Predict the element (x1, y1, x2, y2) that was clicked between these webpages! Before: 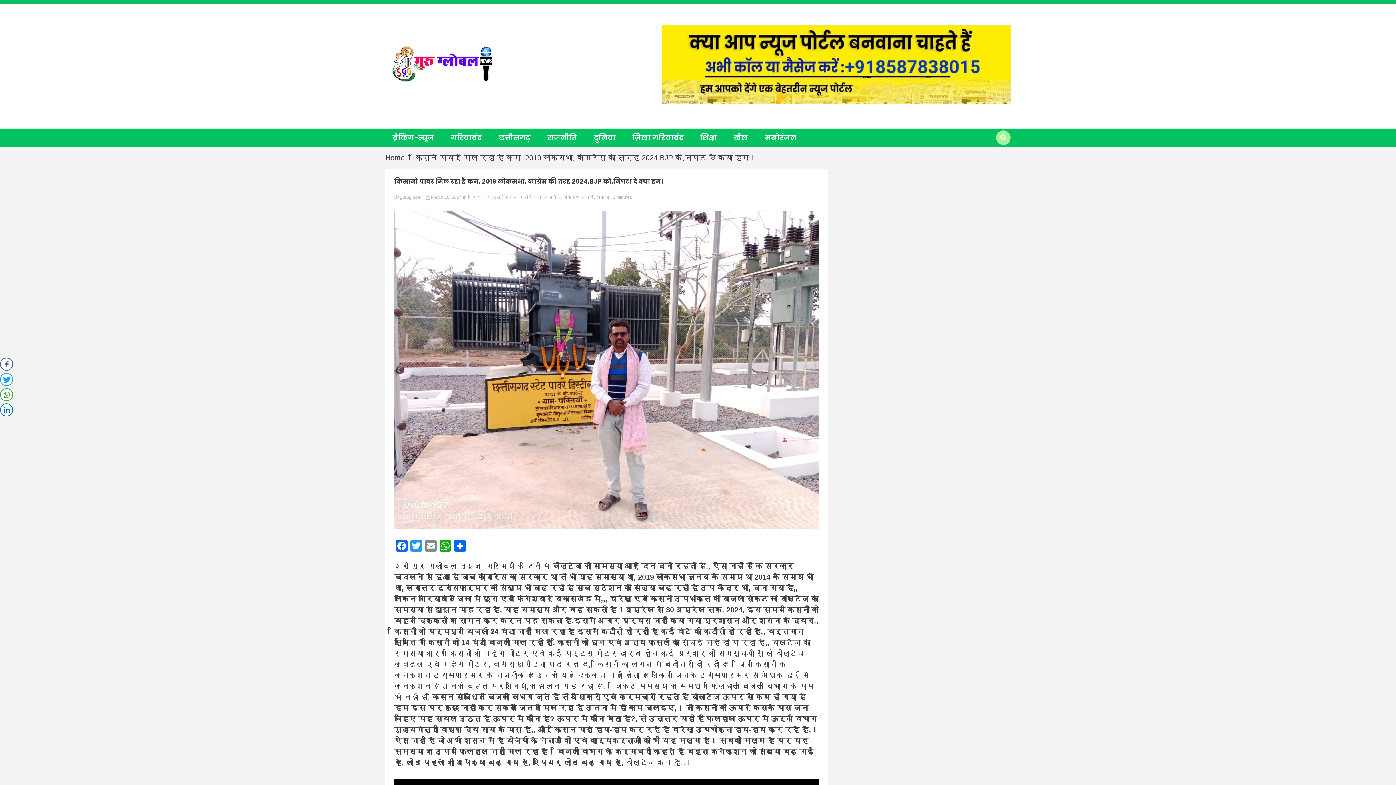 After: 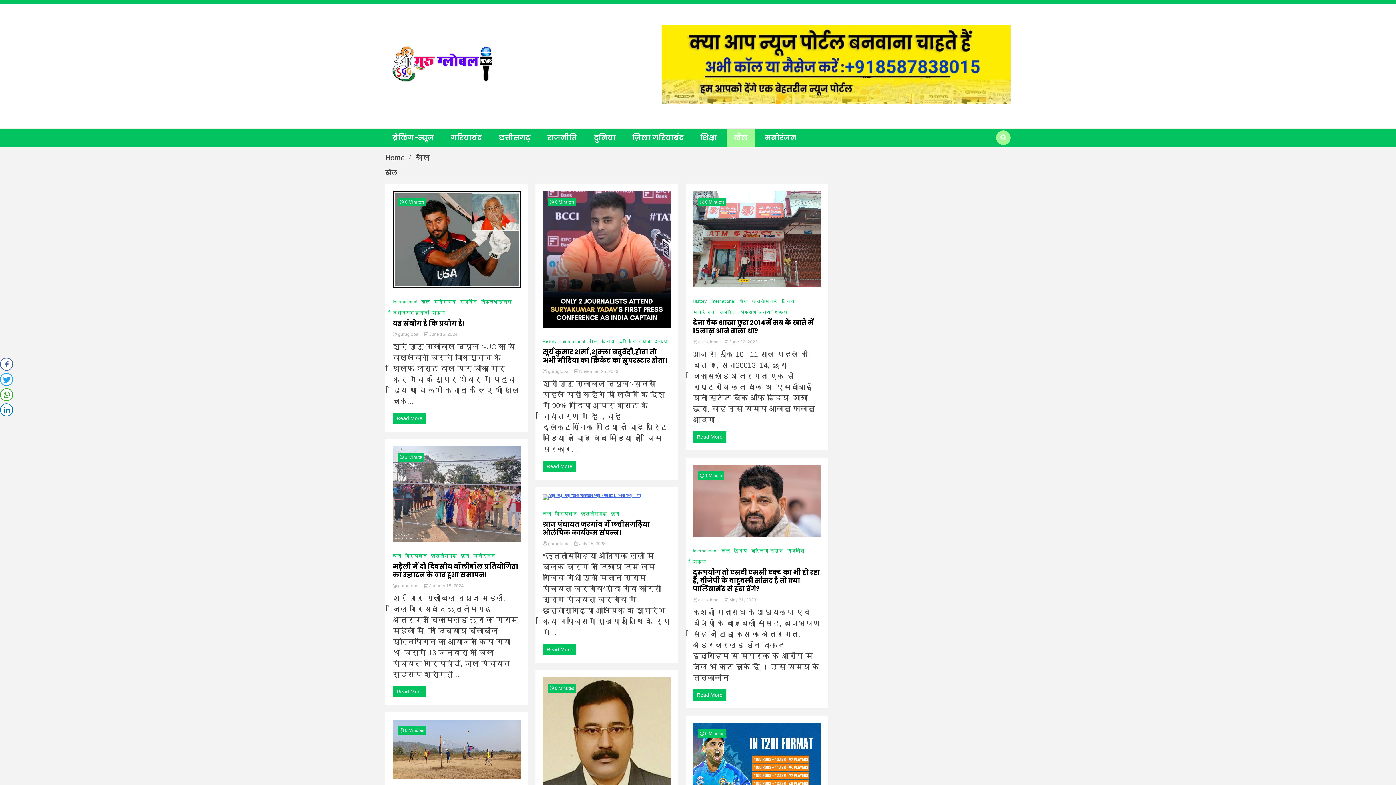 Action: bbox: (726, 128, 755, 146) label: खेल